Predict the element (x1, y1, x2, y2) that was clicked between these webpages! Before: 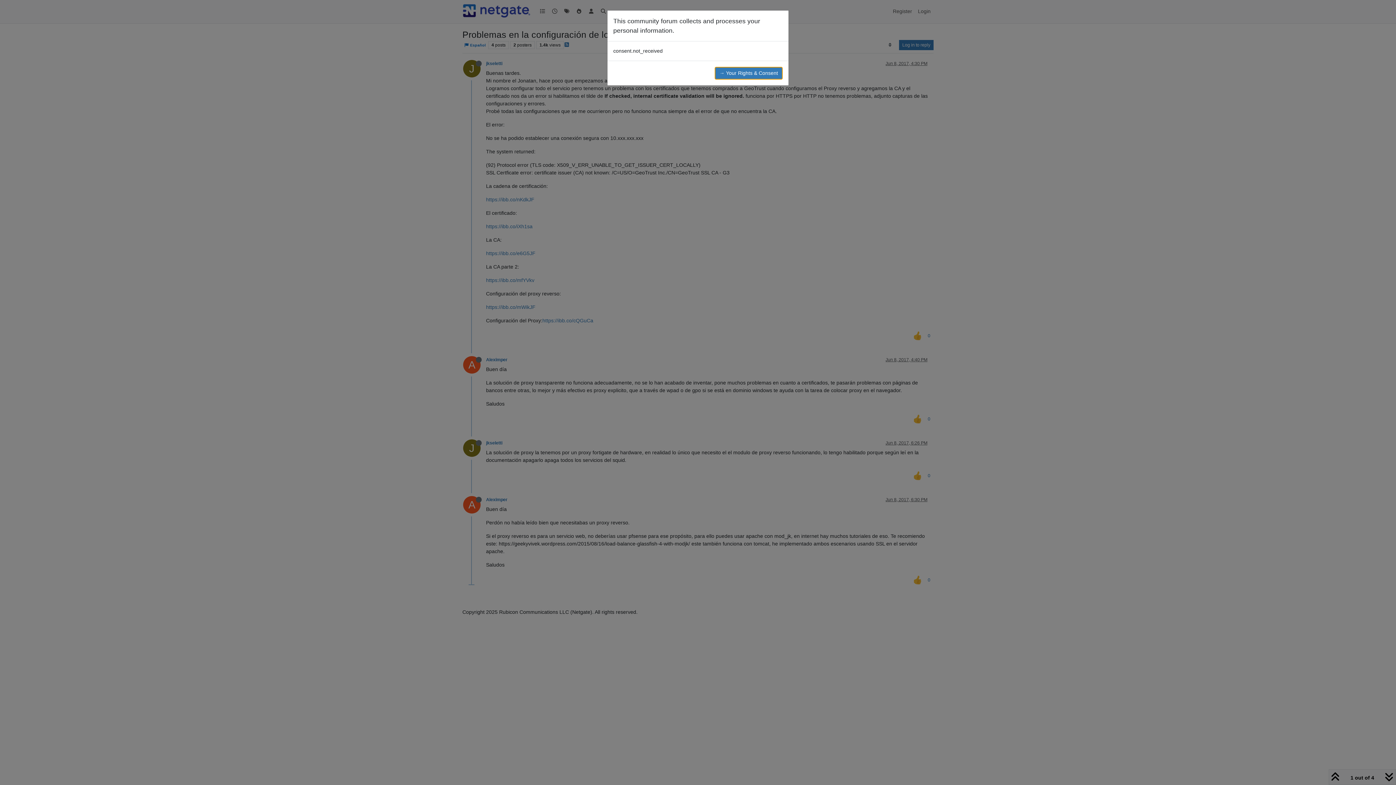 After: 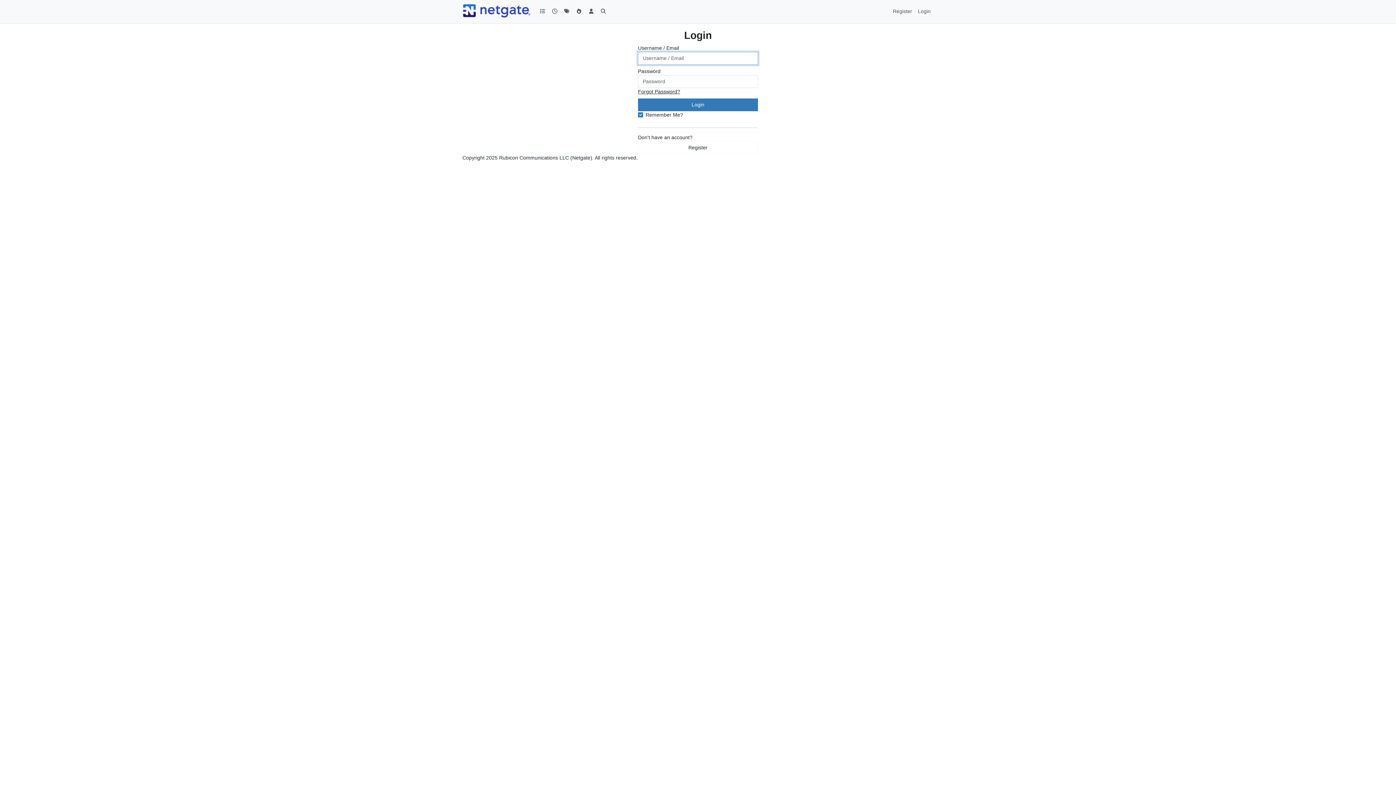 Action: bbox: (714, 66, 782, 79) label: → Your Rights & Consent